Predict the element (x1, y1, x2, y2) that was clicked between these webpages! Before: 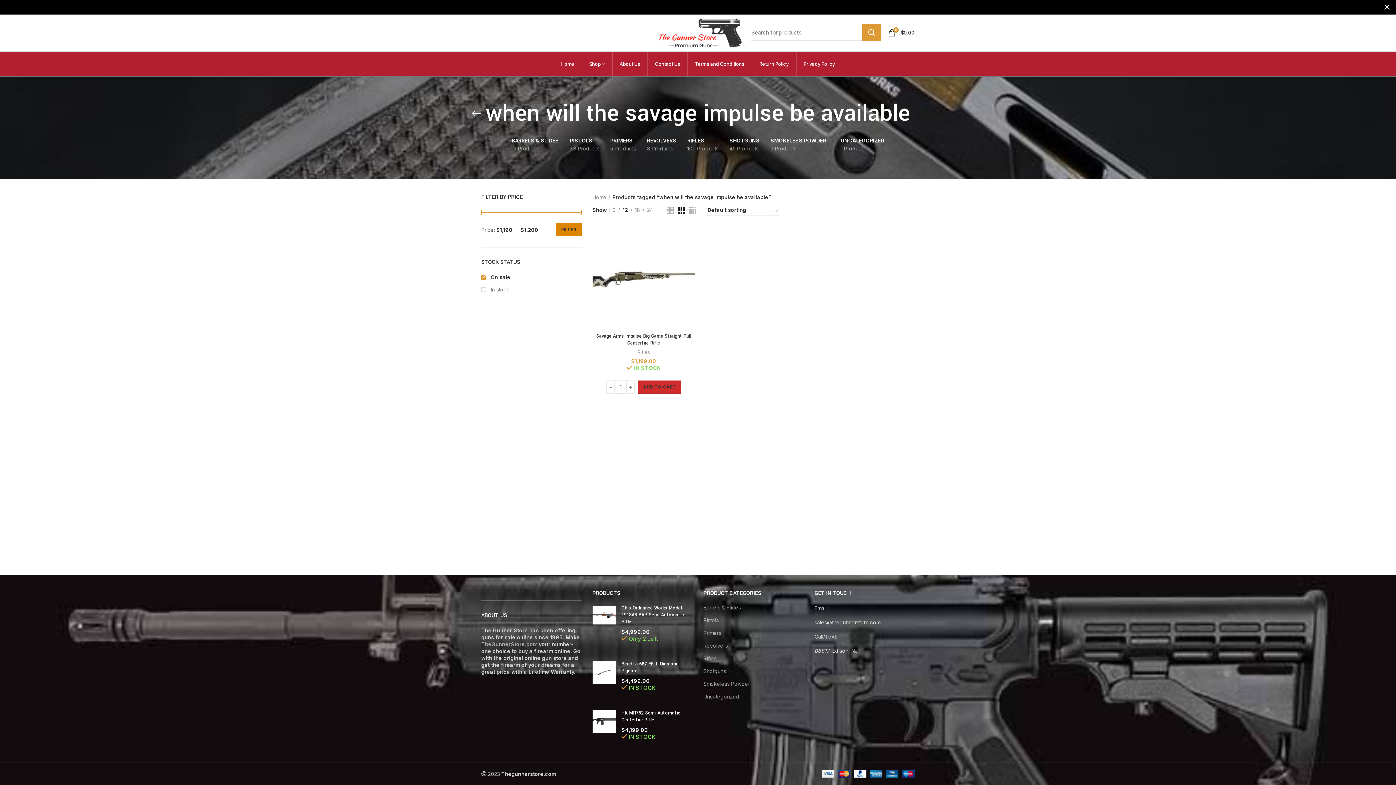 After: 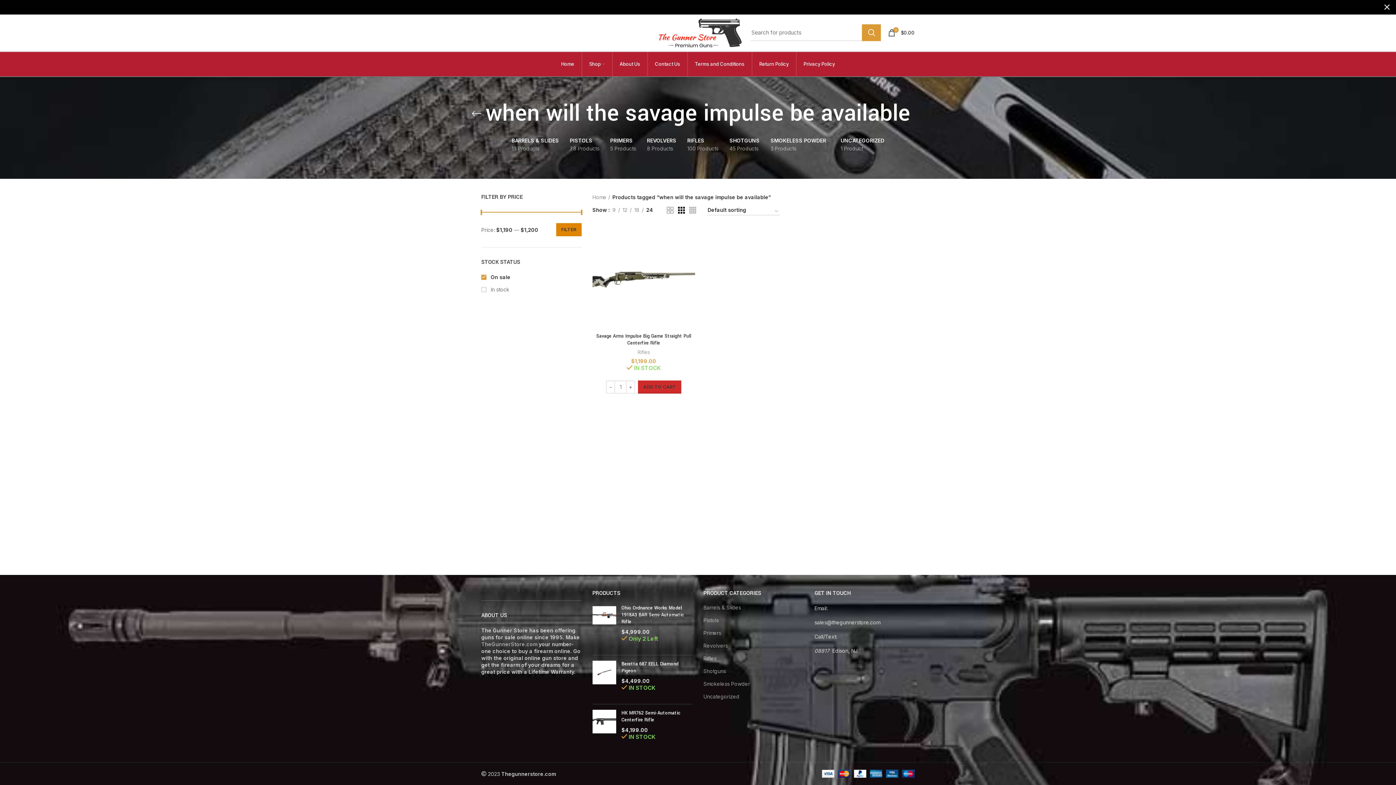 Action: bbox: (644, 206, 655, 214) label: 24